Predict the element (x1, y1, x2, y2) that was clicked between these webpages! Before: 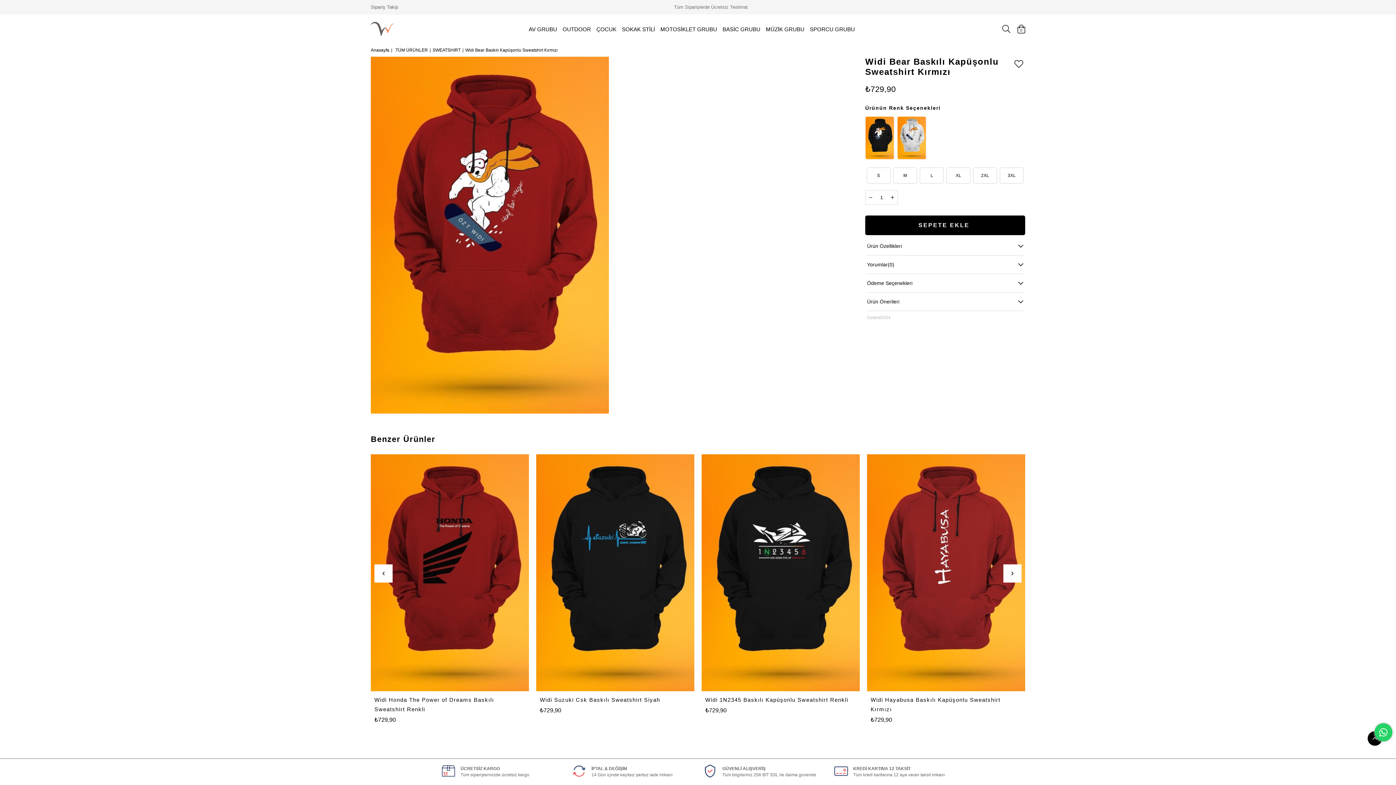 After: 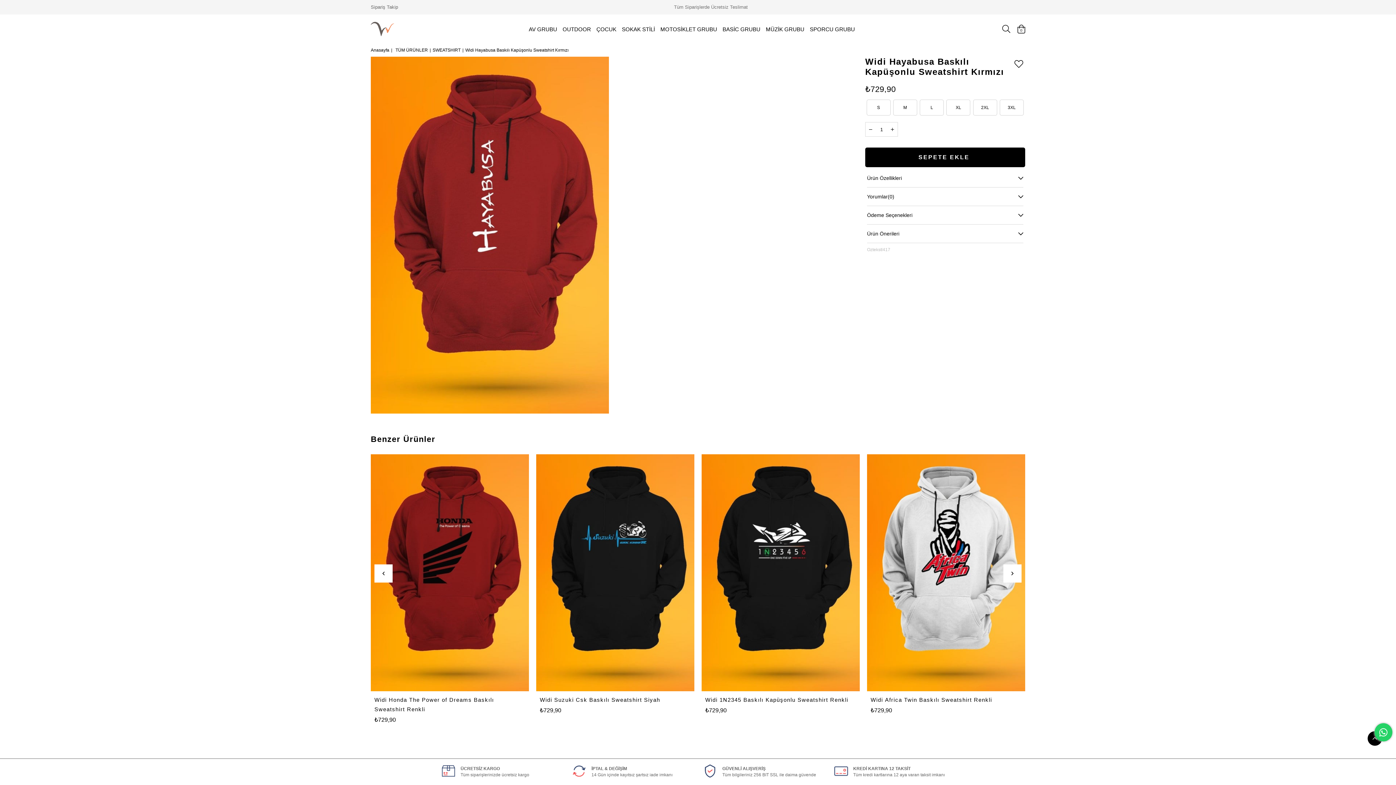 Action: bbox: (870, 695, 1021, 714) label: Widi Hayabusa Baskılı Kapüşonlu Sweatshirt Kırmızı